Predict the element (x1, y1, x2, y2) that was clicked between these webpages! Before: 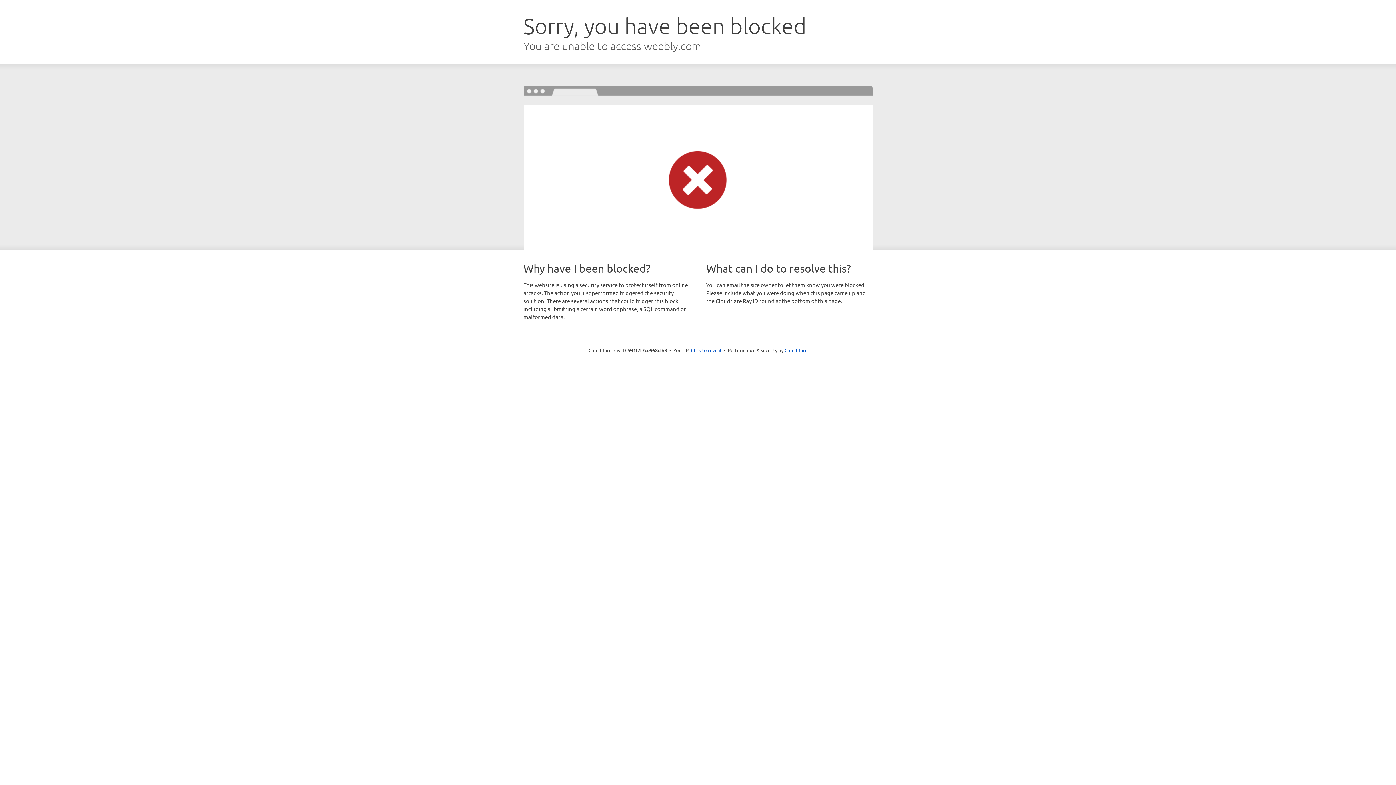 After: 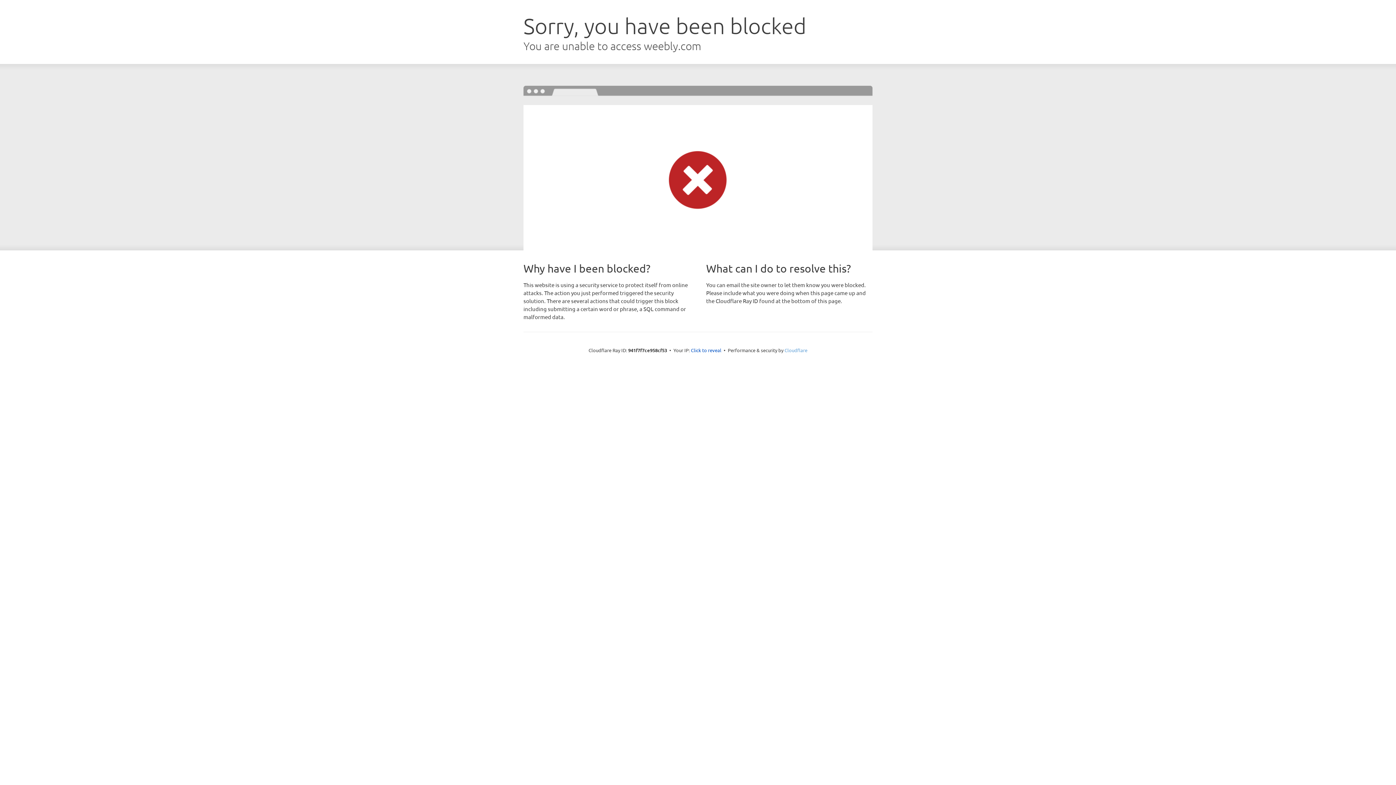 Action: bbox: (784, 347, 807, 353) label: Cloudflare